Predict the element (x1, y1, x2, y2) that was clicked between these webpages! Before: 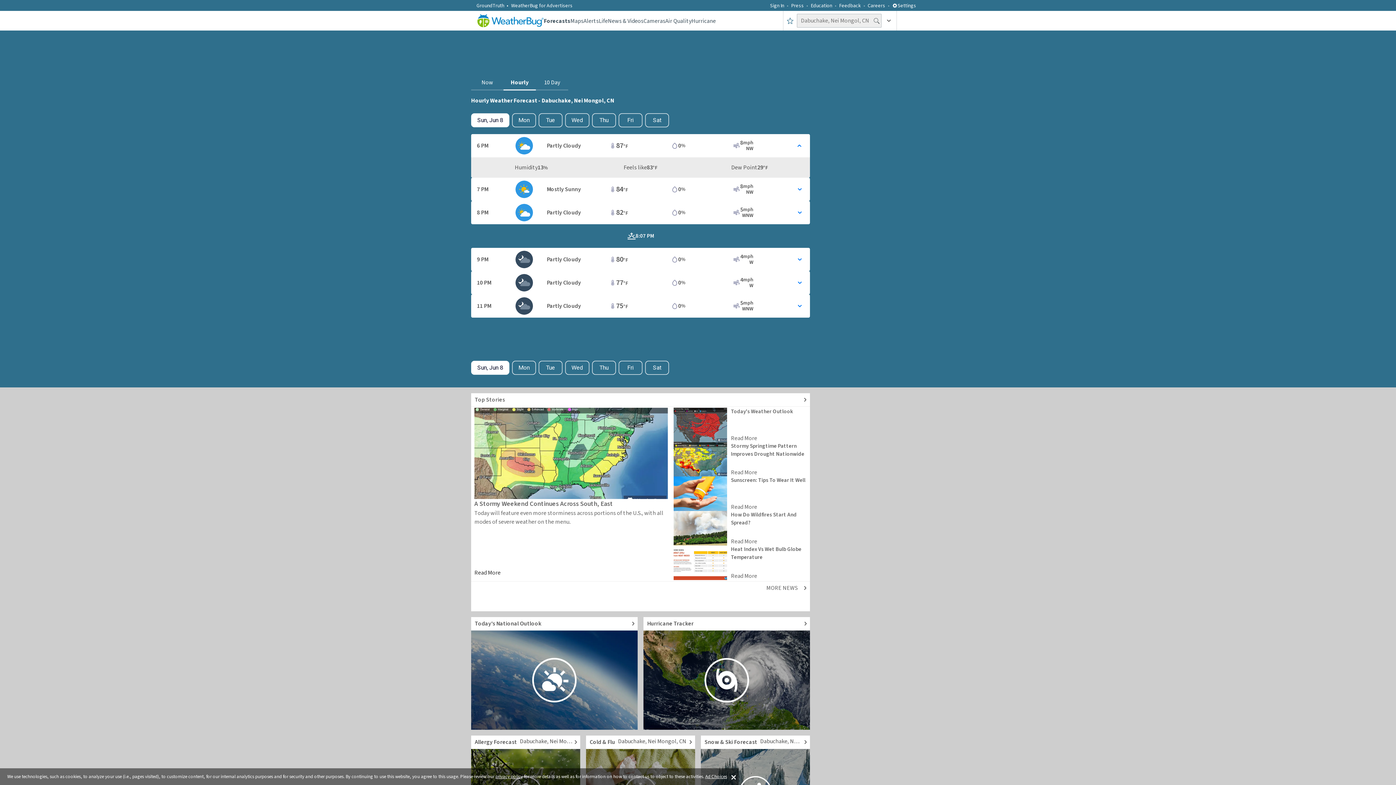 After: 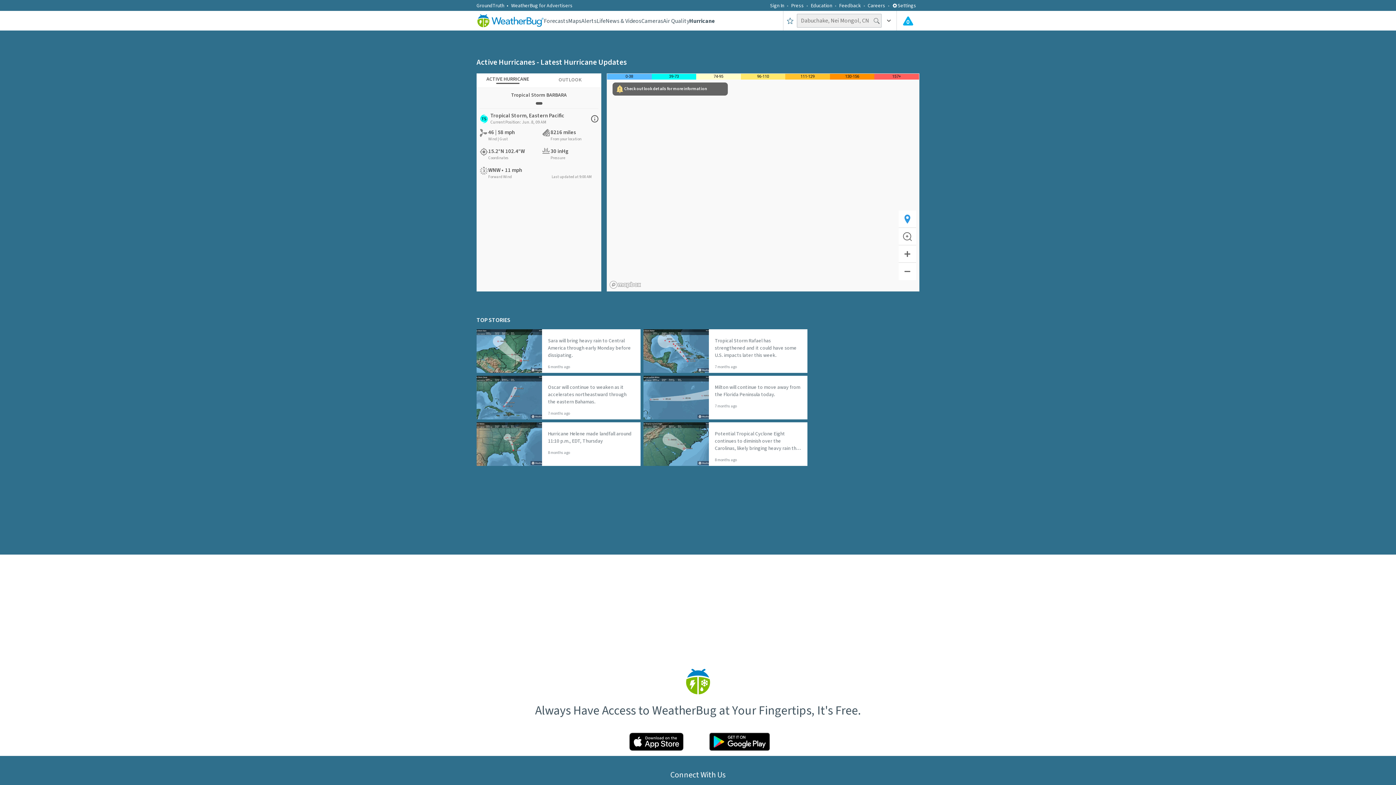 Action: bbox: (691, 16, 716, 24) label: Hurricane